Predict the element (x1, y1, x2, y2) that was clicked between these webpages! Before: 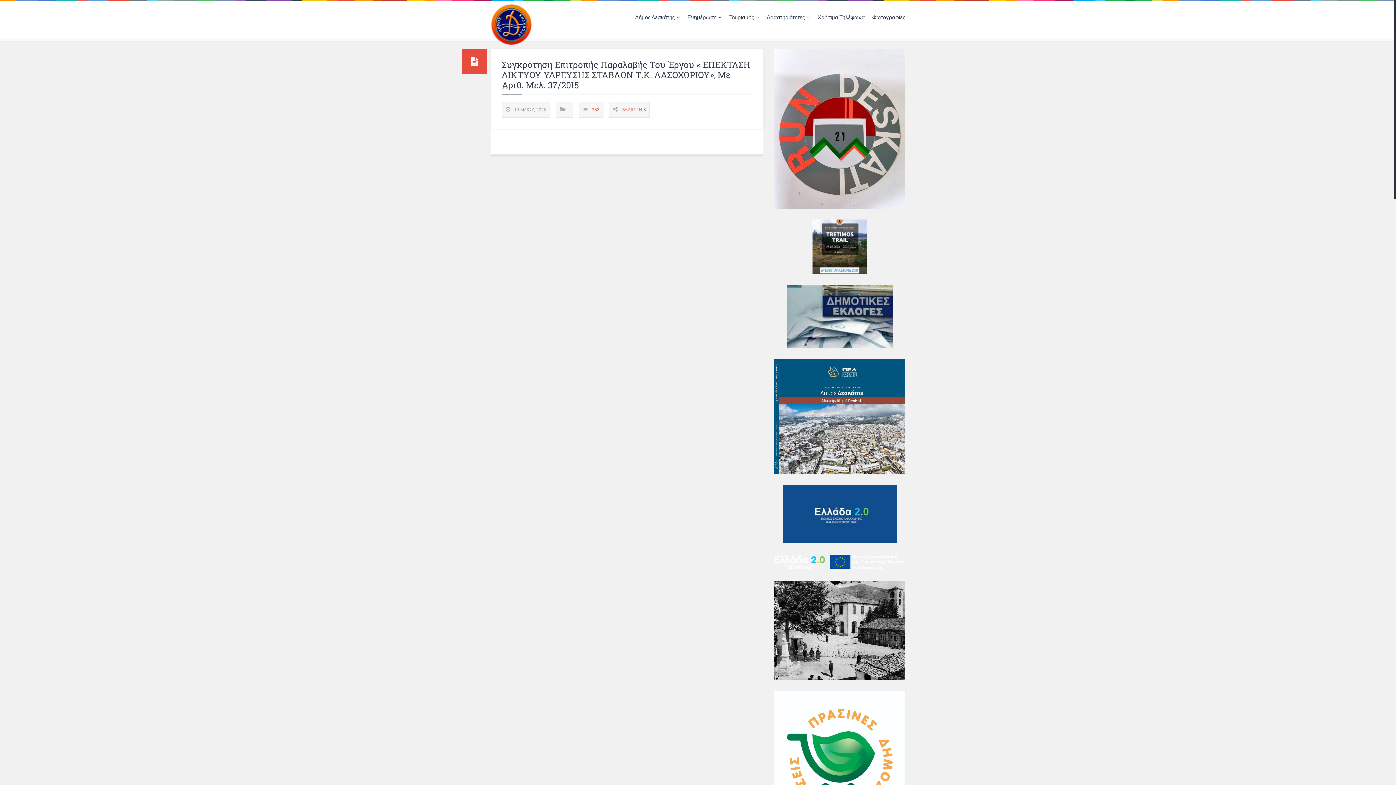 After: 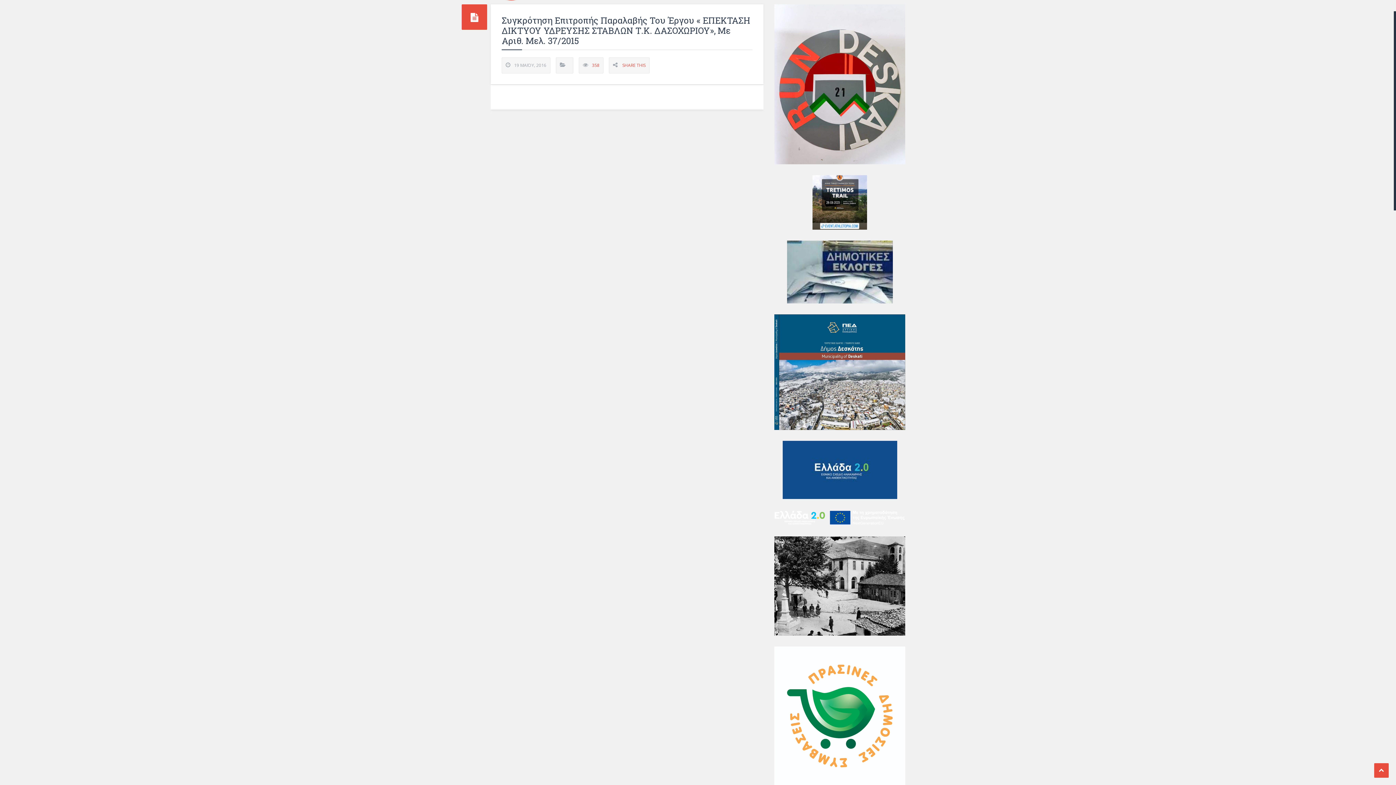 Action: bbox: (774, 691, 905, 830)